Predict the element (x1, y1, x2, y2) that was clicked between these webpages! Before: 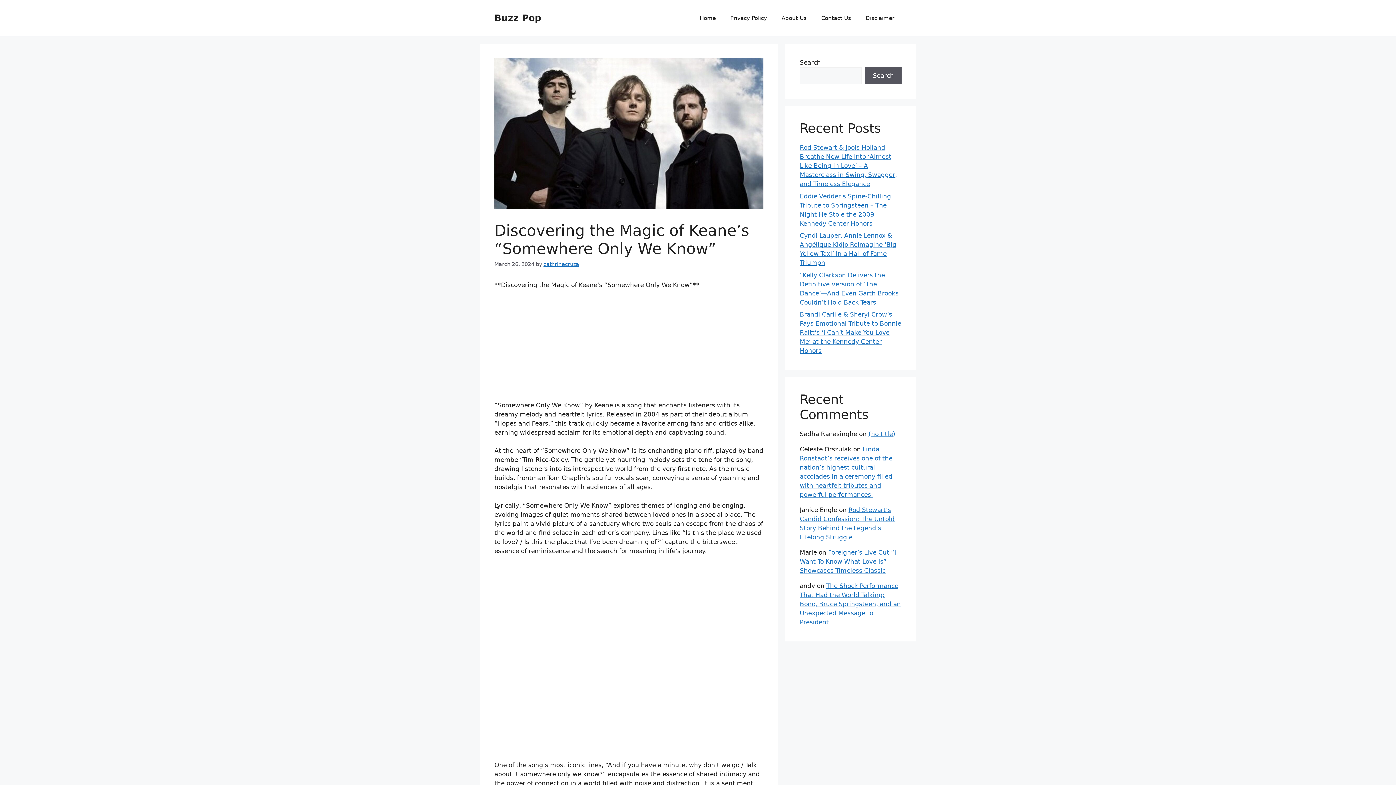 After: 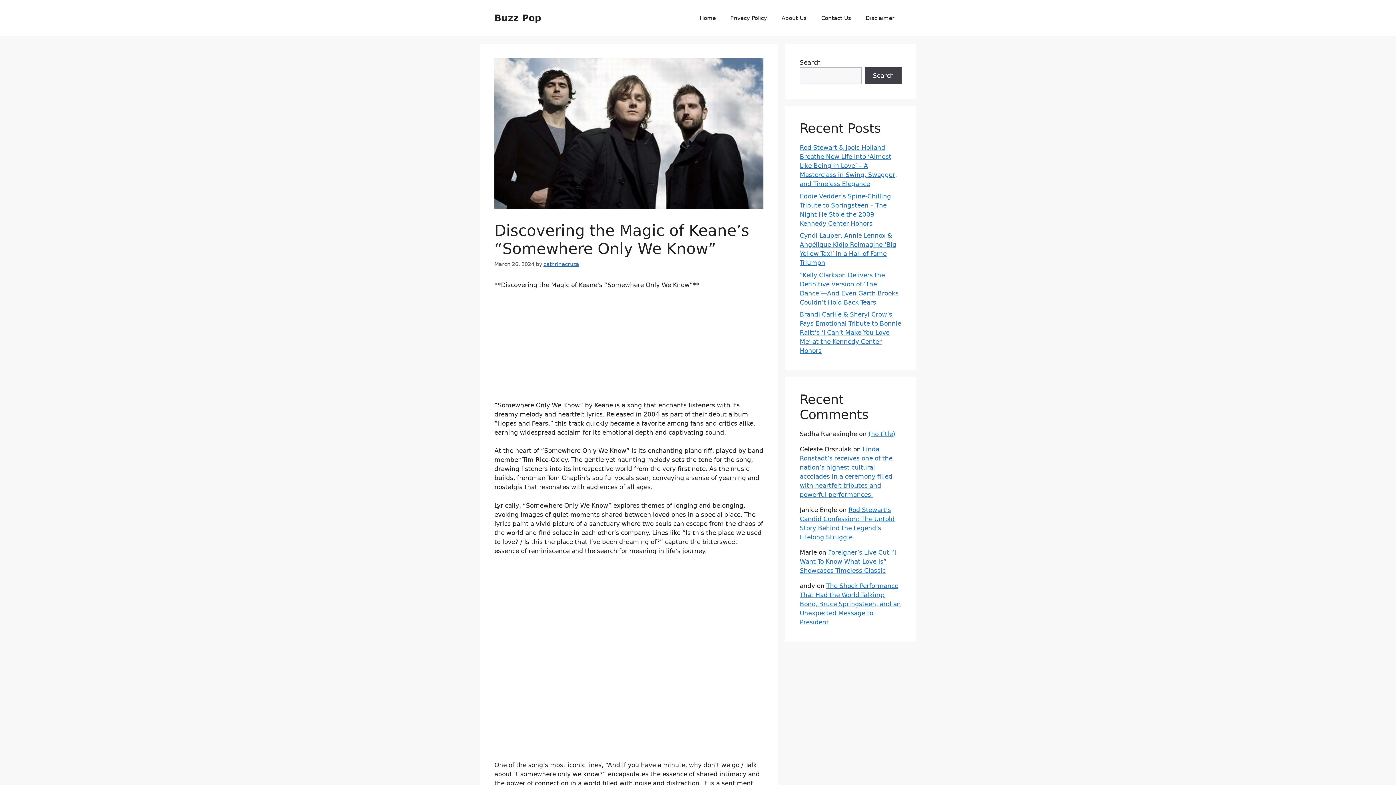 Action: bbox: (865, 67, 901, 84) label: Search